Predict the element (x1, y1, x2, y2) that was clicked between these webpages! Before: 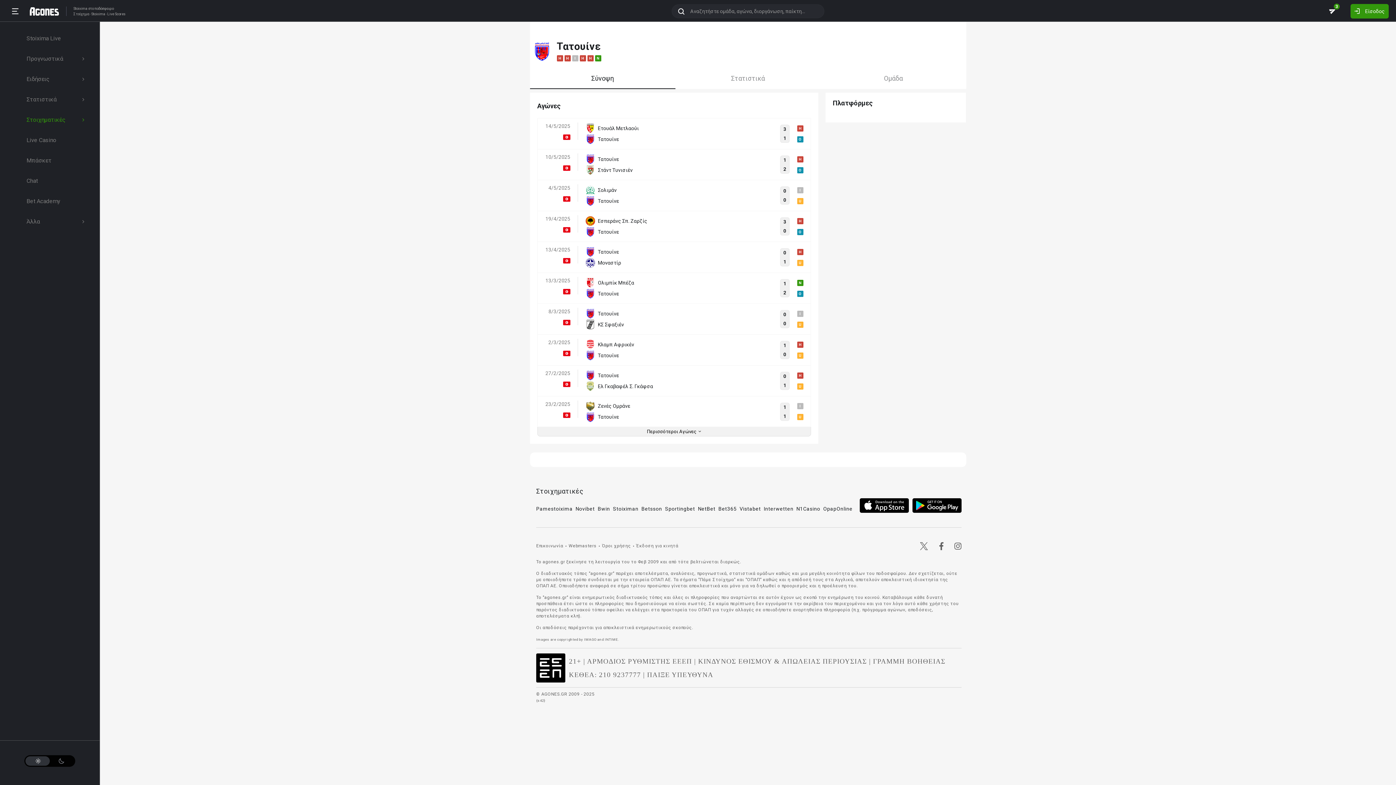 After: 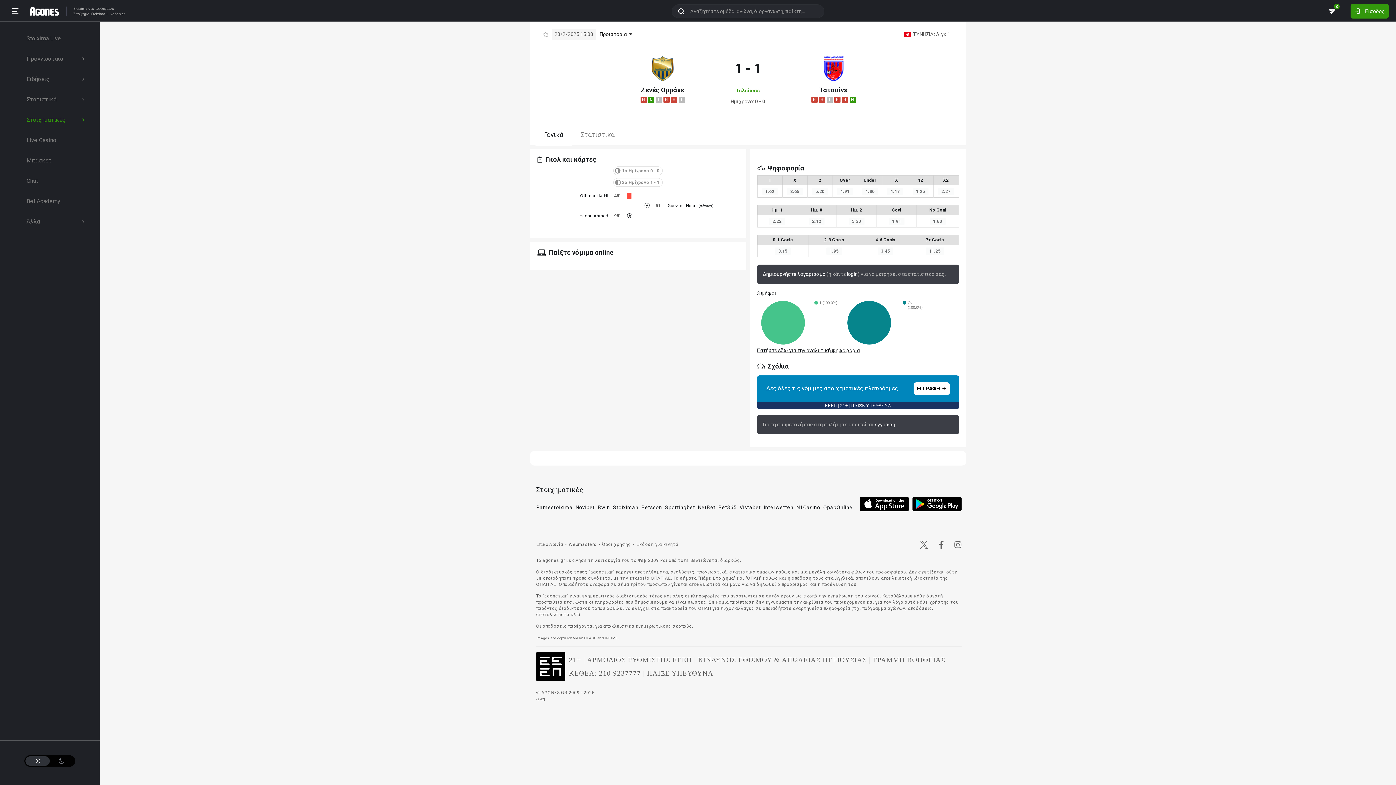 Action: bbox: (585, 401, 772, 422) label: Ζενές Ομράνε
Τατουίνε